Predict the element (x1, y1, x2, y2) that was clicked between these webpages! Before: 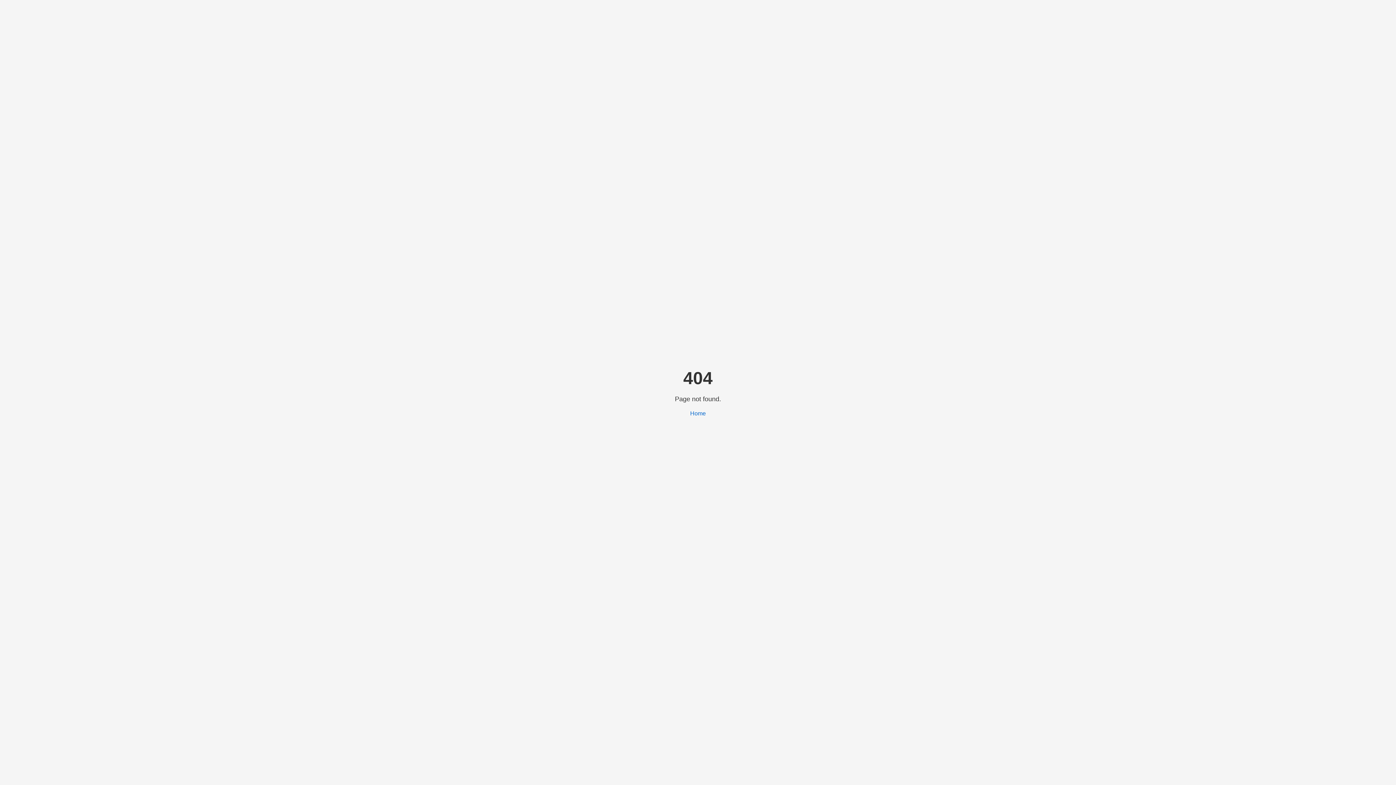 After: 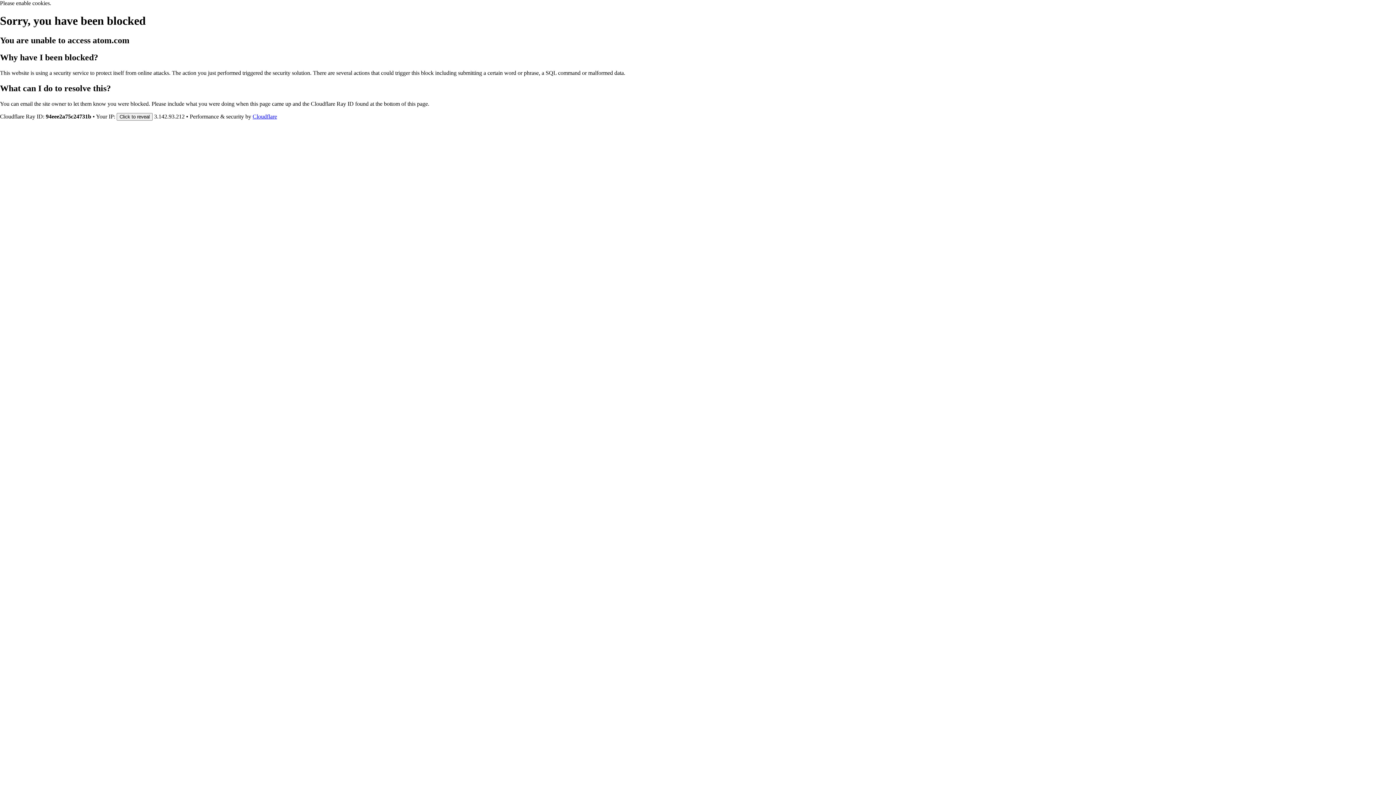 Action: label: Home bbox: (690, 410, 706, 416)